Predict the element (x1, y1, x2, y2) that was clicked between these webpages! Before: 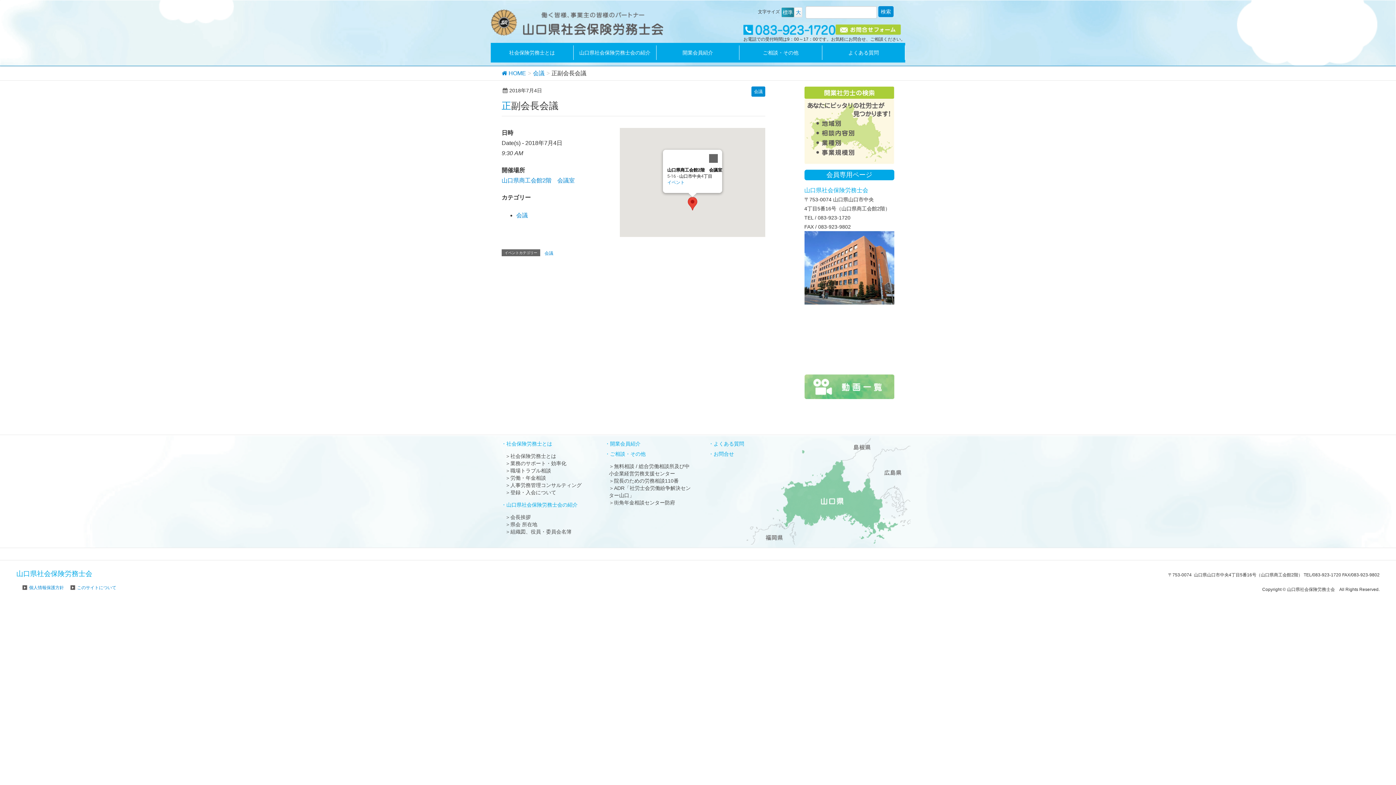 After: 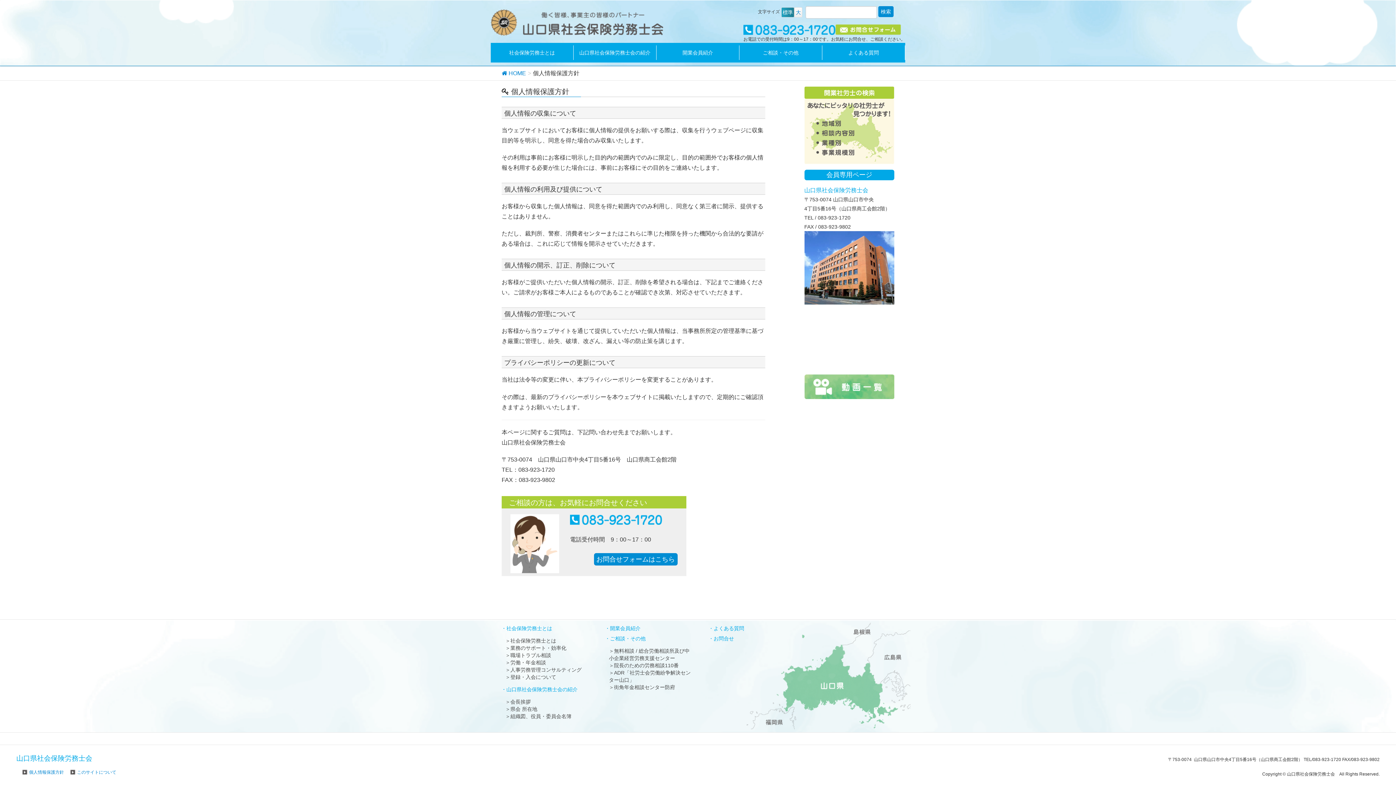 Action: label: 個人情報保護方針 bbox: (21, 585, 68, 590)